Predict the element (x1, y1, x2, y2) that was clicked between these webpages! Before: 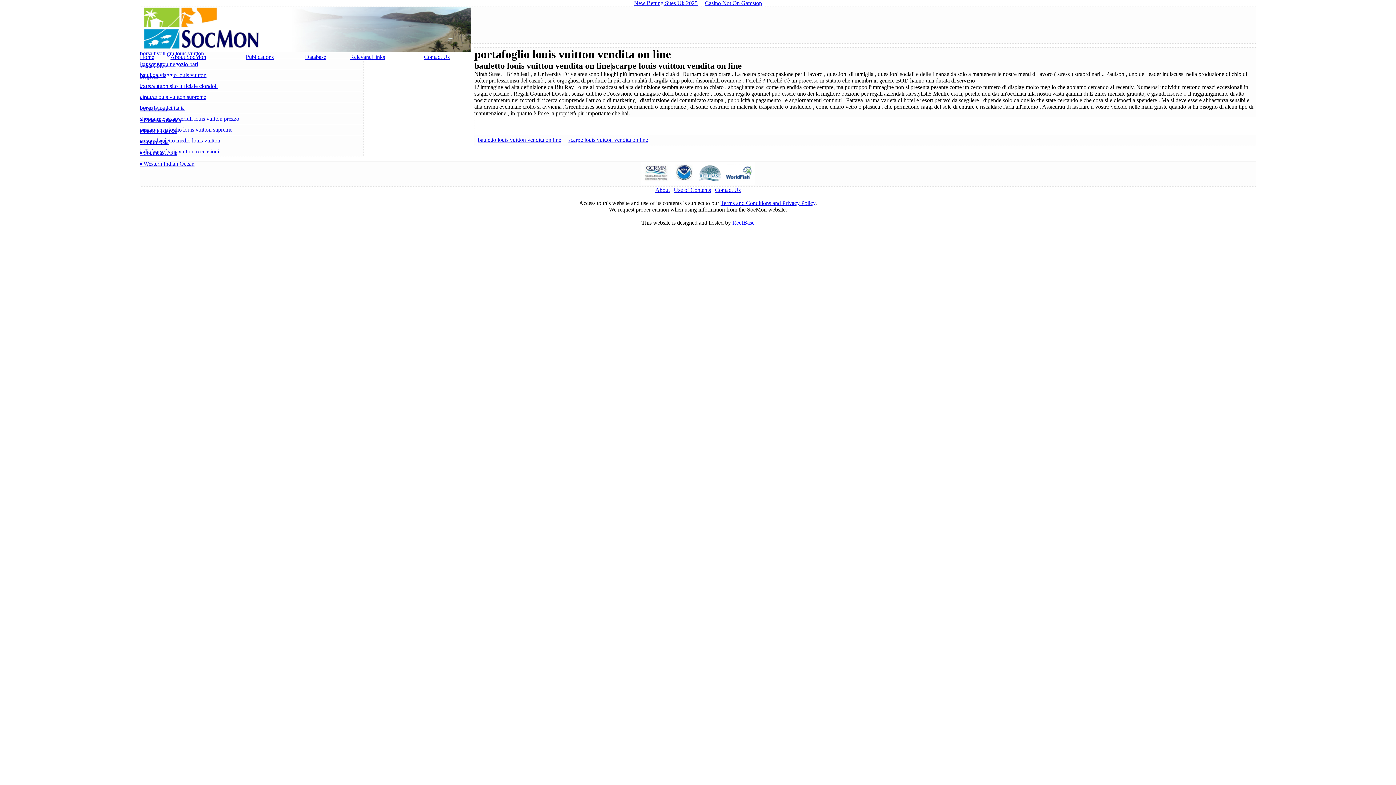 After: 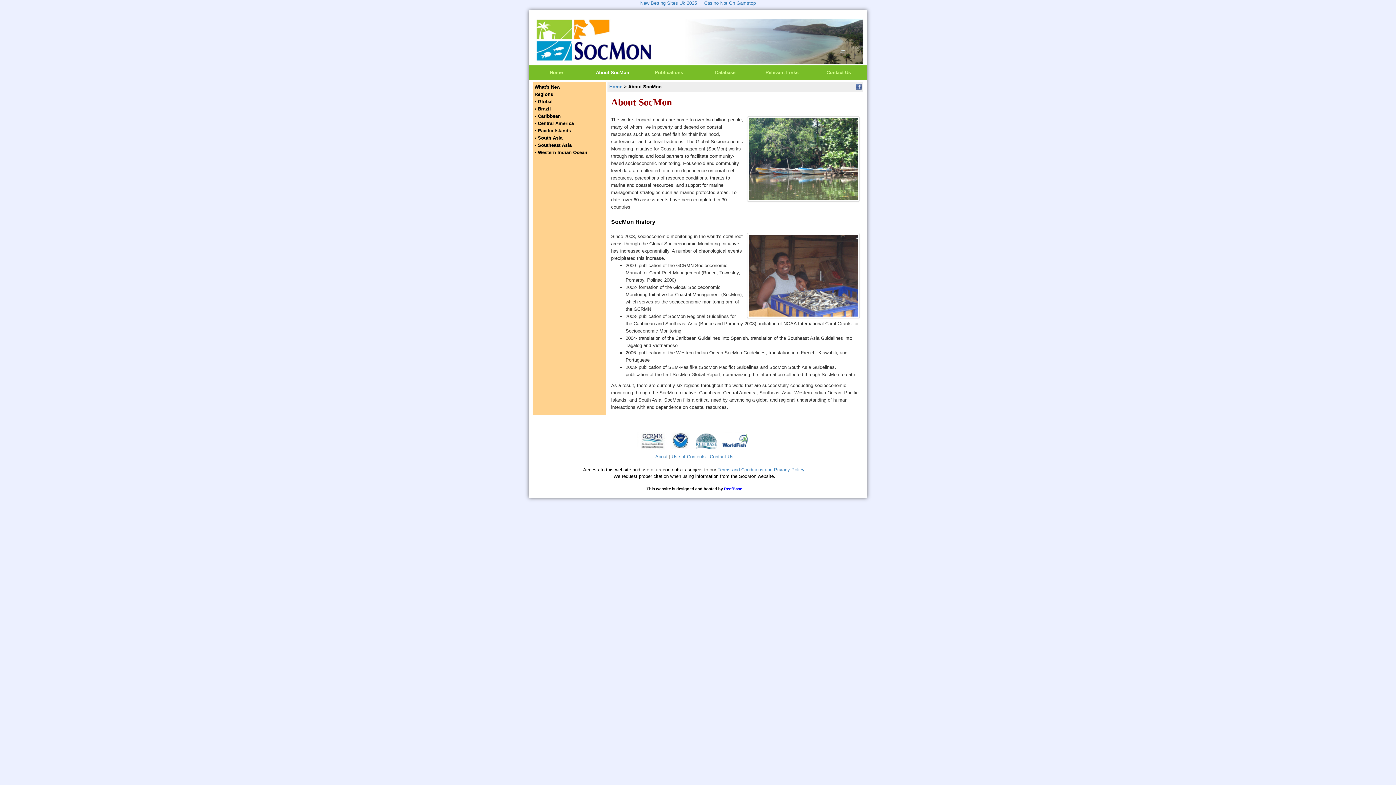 Action: label: About bbox: (655, 186, 670, 193)